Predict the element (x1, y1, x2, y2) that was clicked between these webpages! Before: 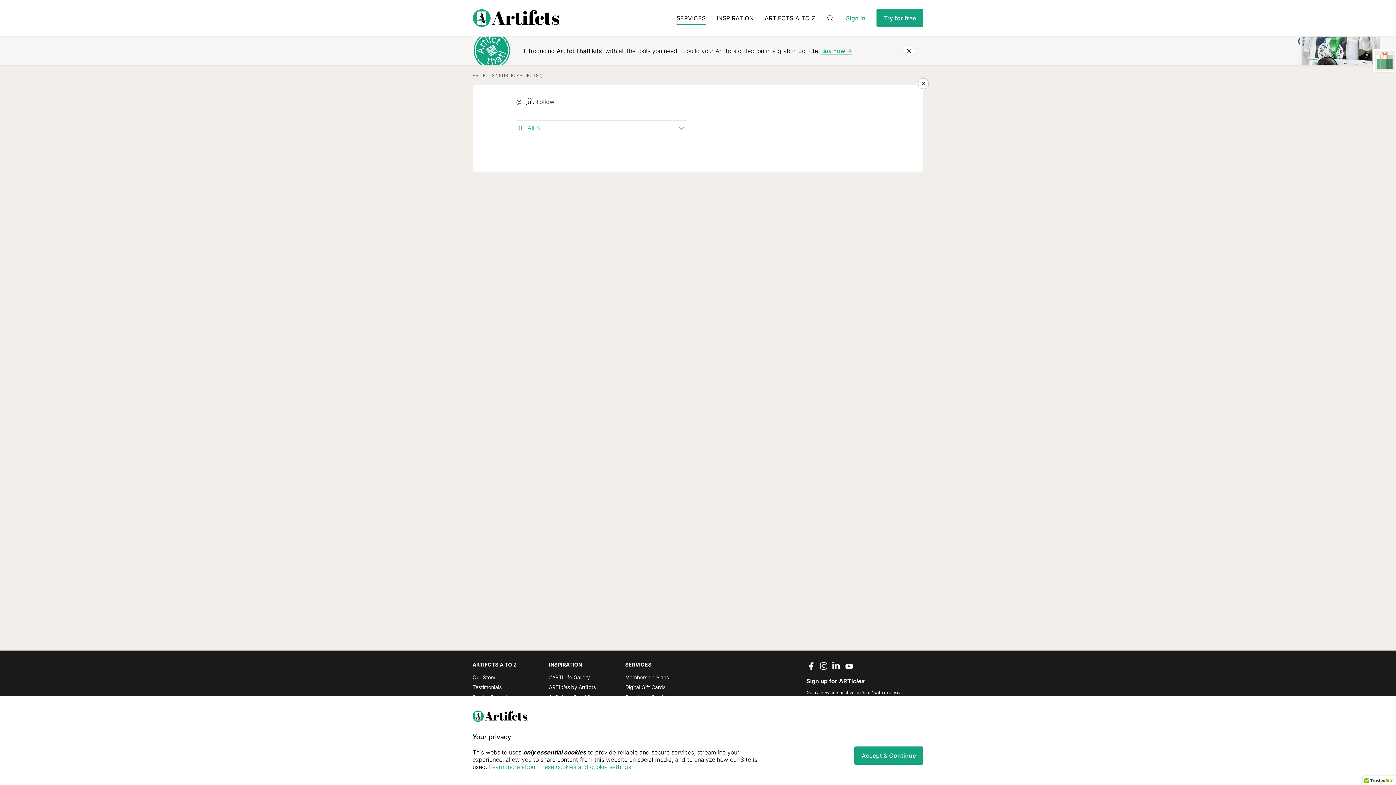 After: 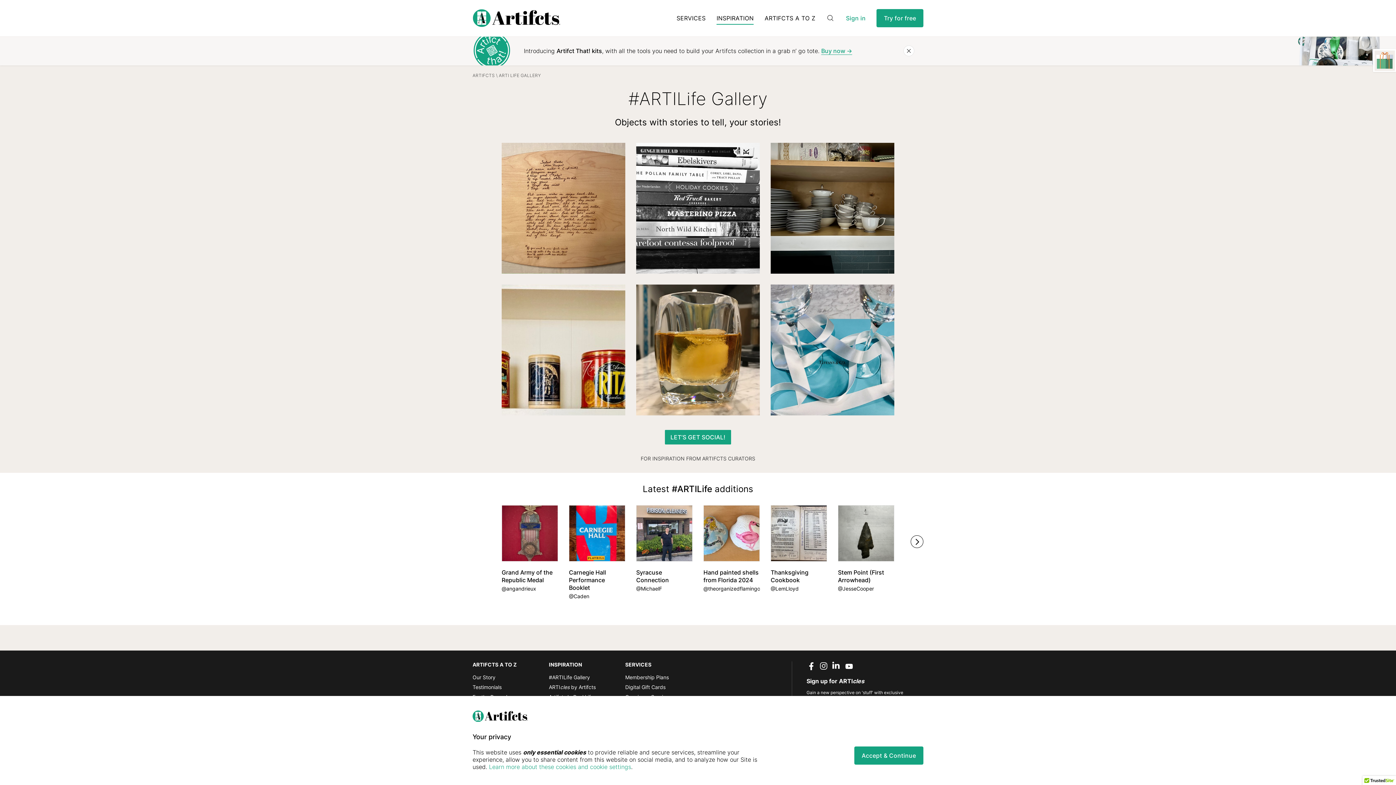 Action: bbox: (549, 674, 590, 680) label: #ARTILife Gallery